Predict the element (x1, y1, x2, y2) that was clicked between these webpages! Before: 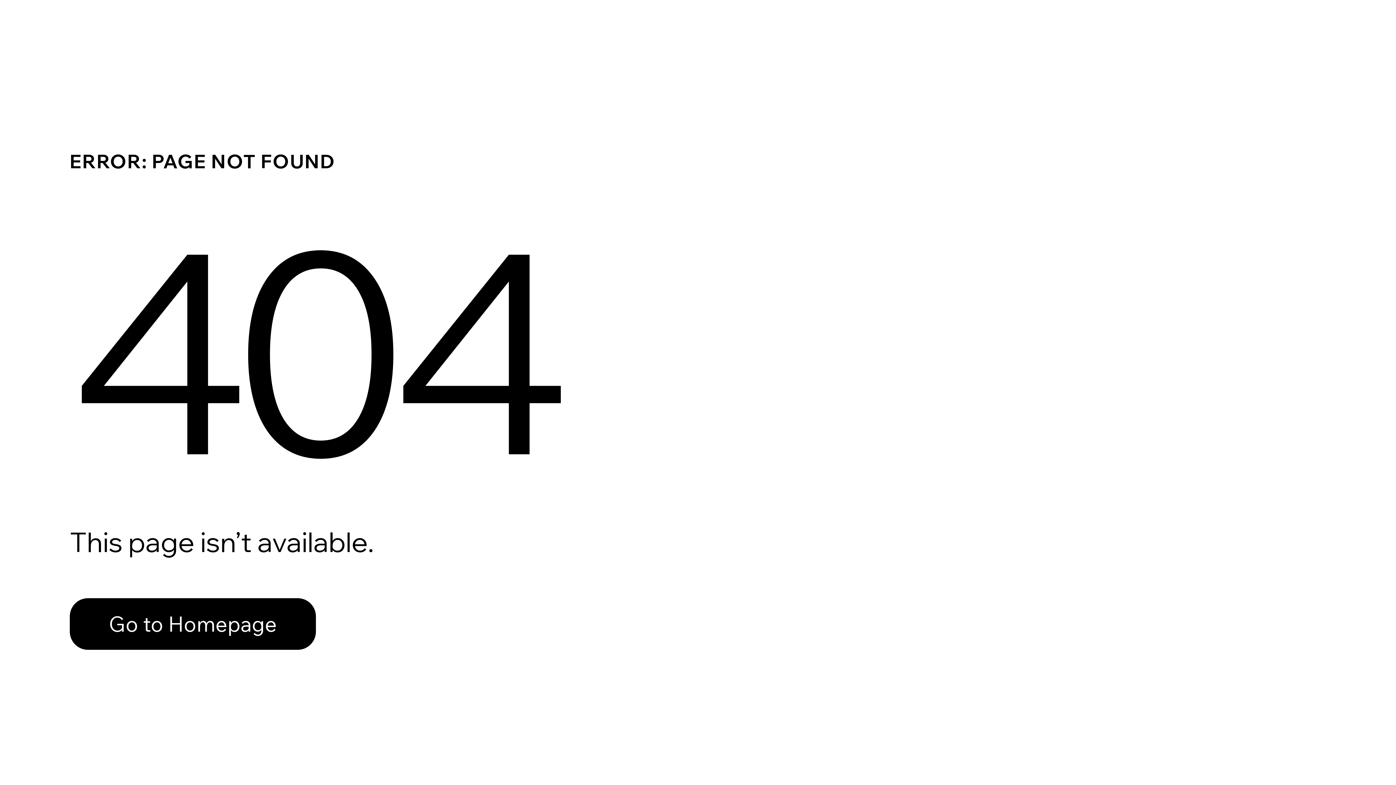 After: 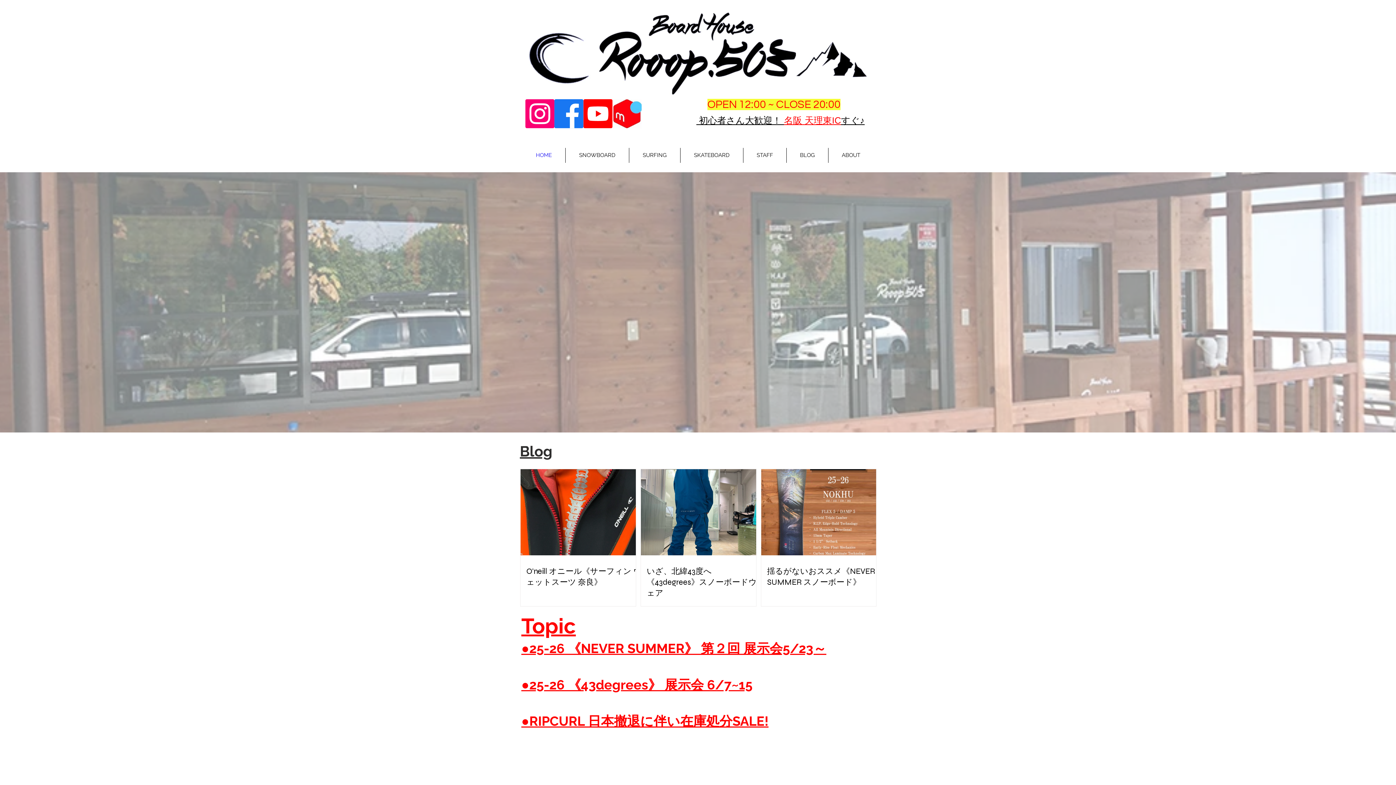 Action: label: Go to Homepage bbox: (69, 582, 768, 659)